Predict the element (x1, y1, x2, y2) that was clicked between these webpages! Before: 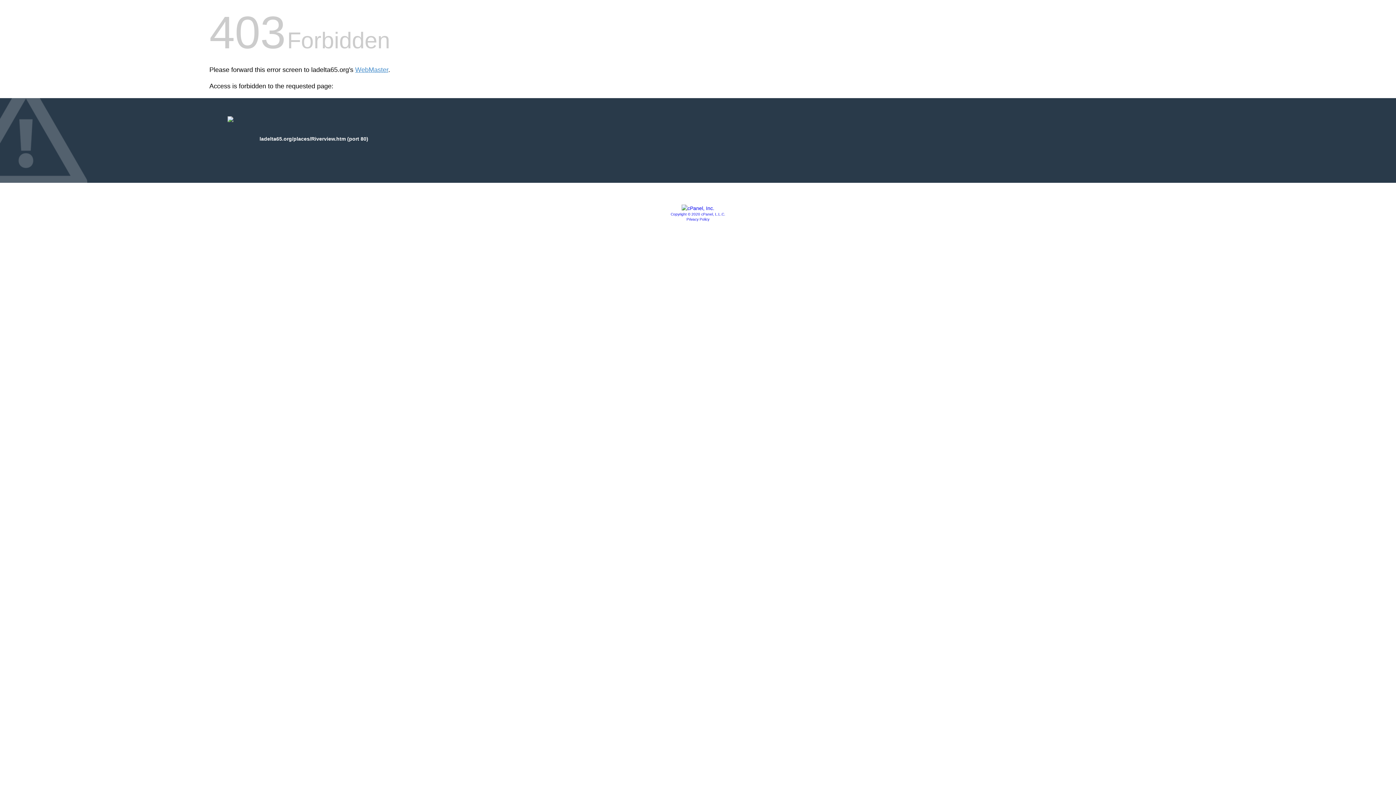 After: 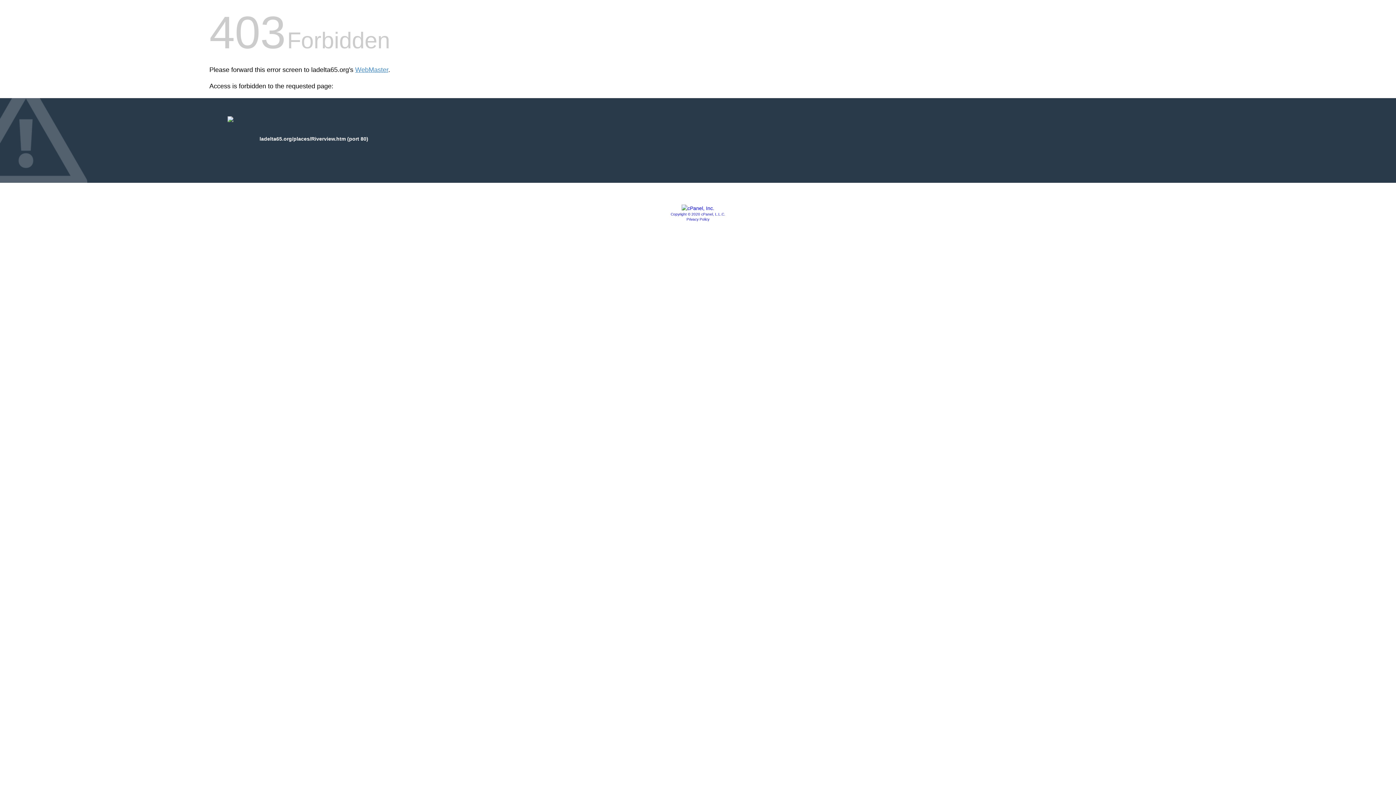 Action: label: Privacy Policy bbox: (686, 217, 709, 221)